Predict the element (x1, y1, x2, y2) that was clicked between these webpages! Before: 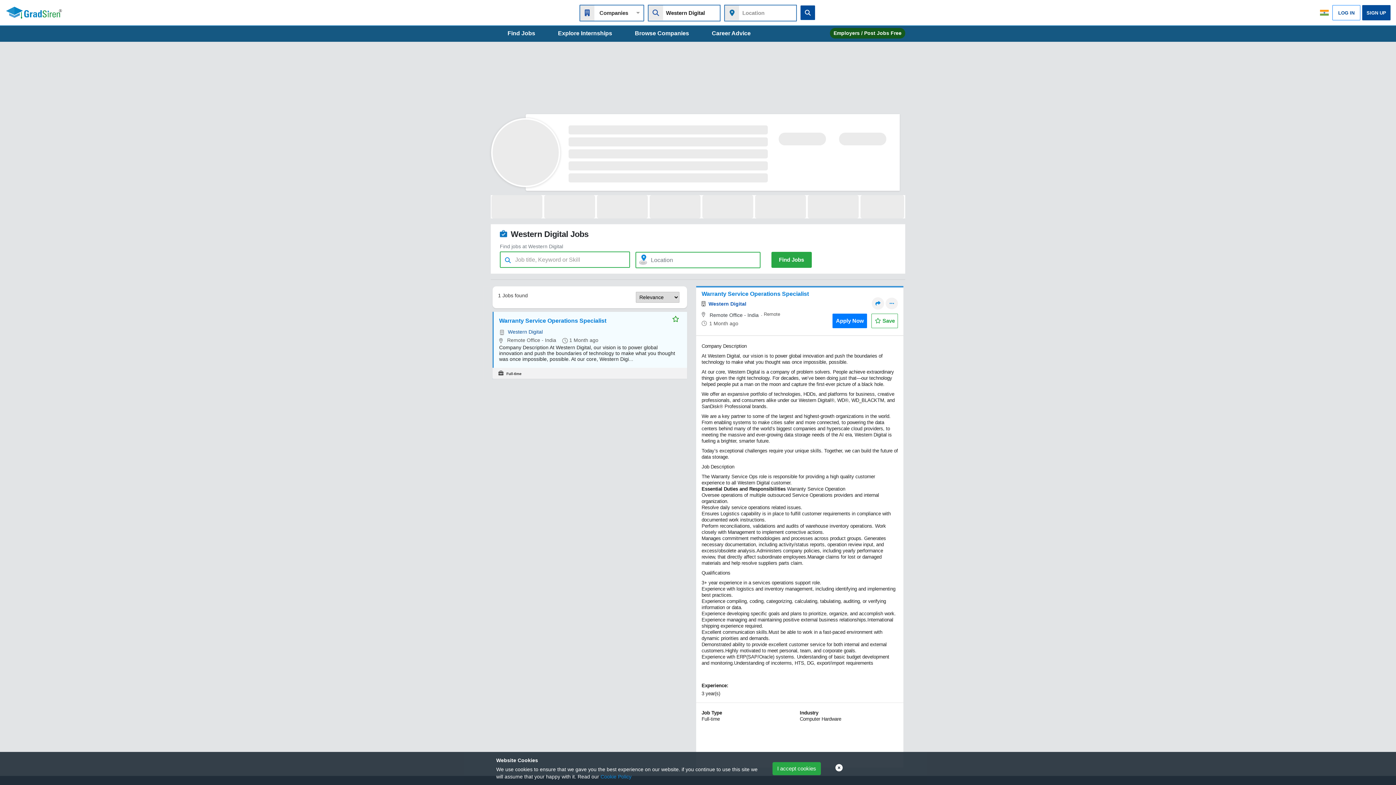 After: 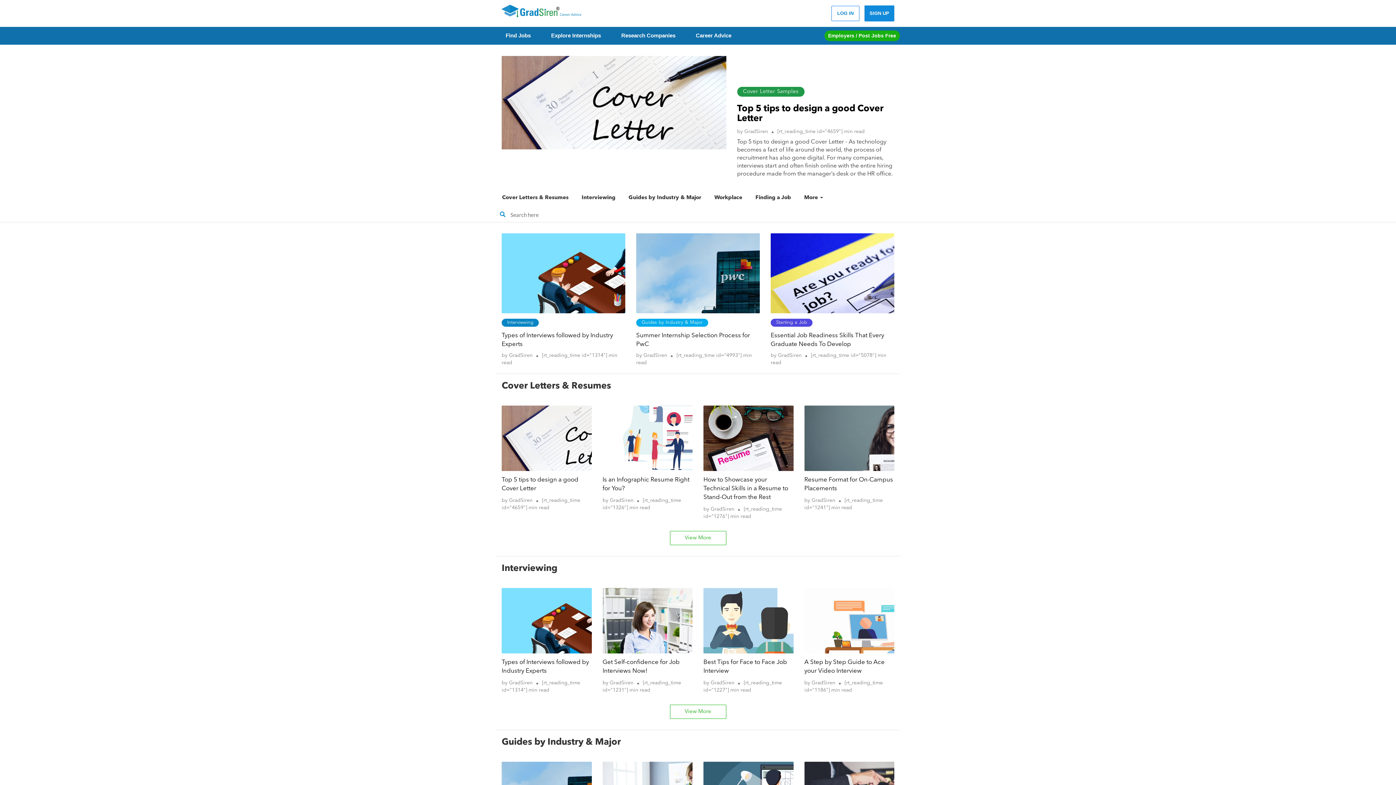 Action: bbox: (711, 30, 750, 36) label: Career Advice